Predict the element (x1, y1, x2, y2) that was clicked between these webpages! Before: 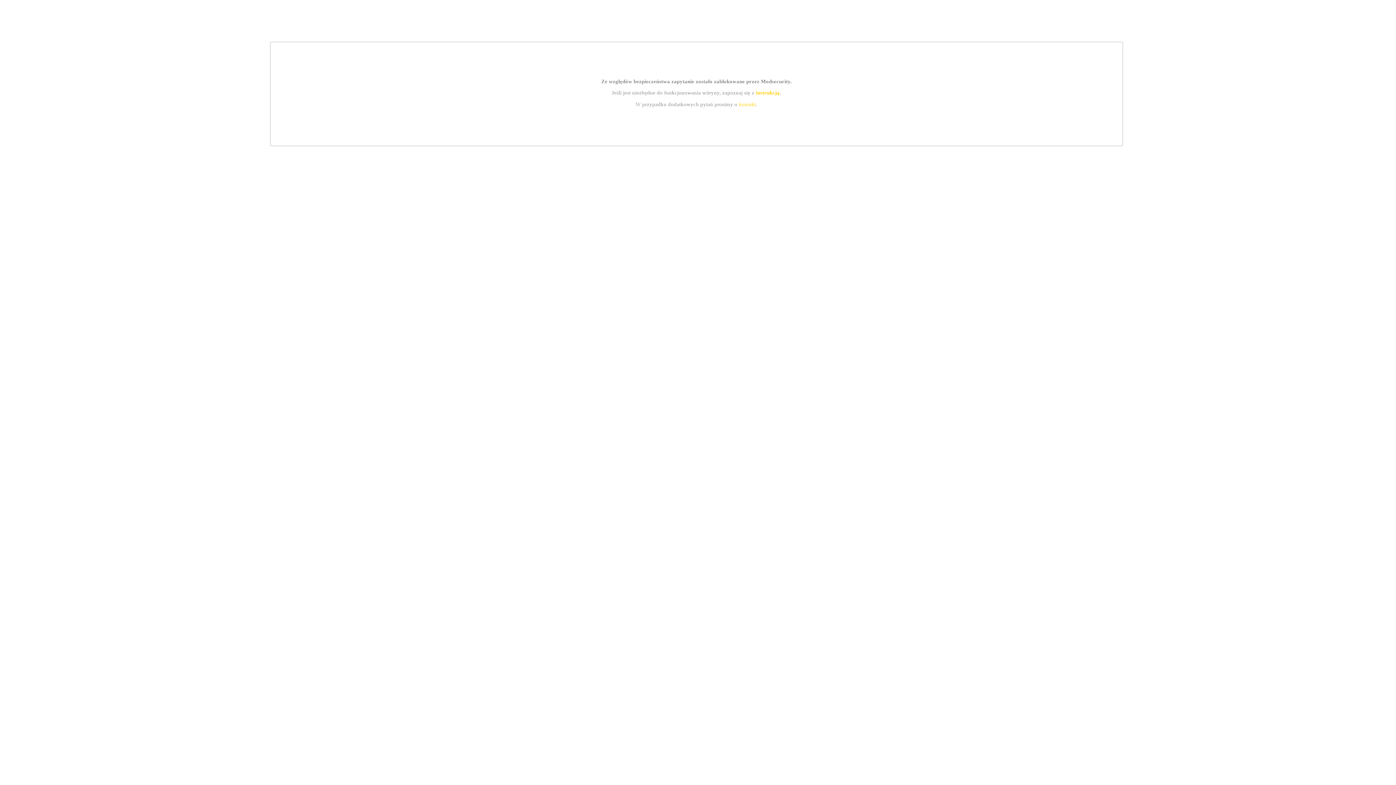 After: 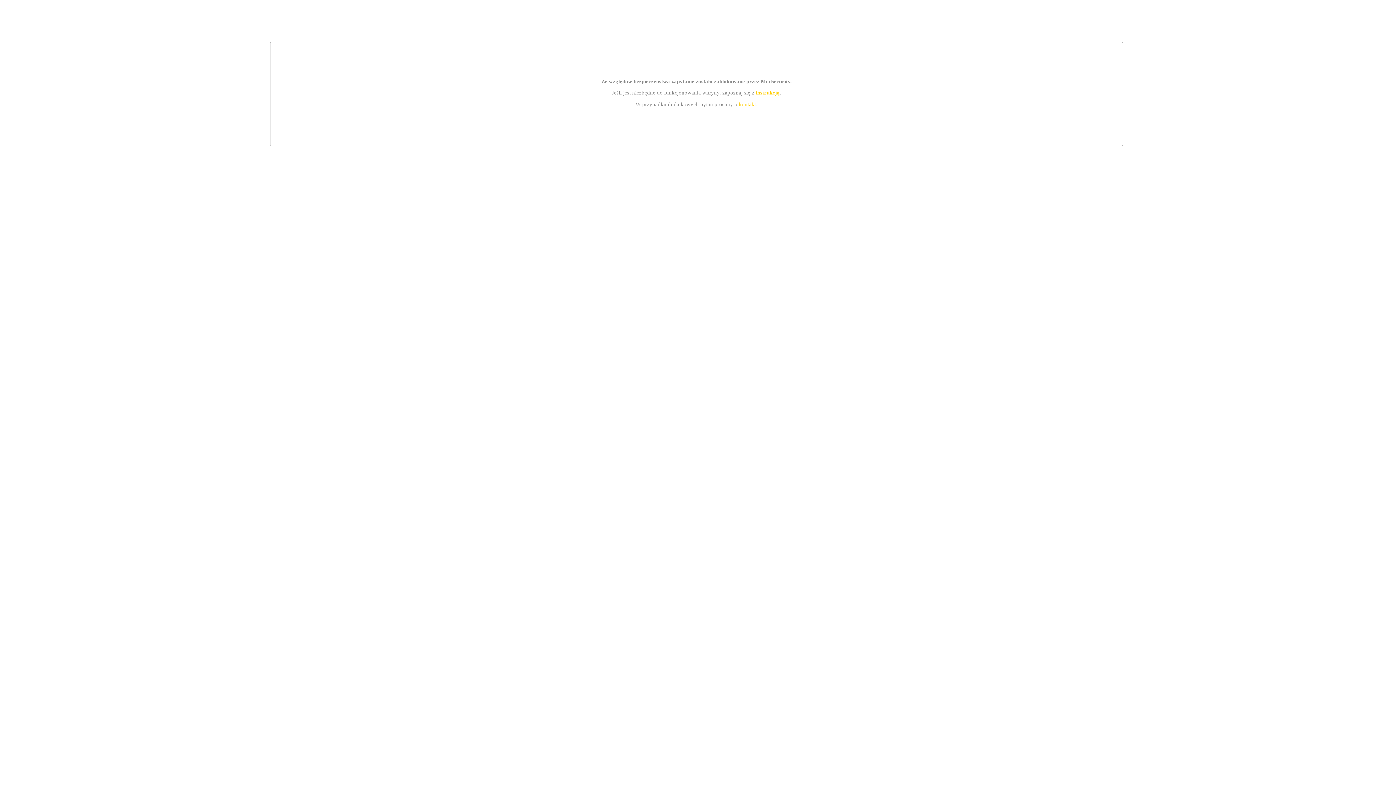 Action: bbox: (755, 89, 779, 95) label: instrukcją